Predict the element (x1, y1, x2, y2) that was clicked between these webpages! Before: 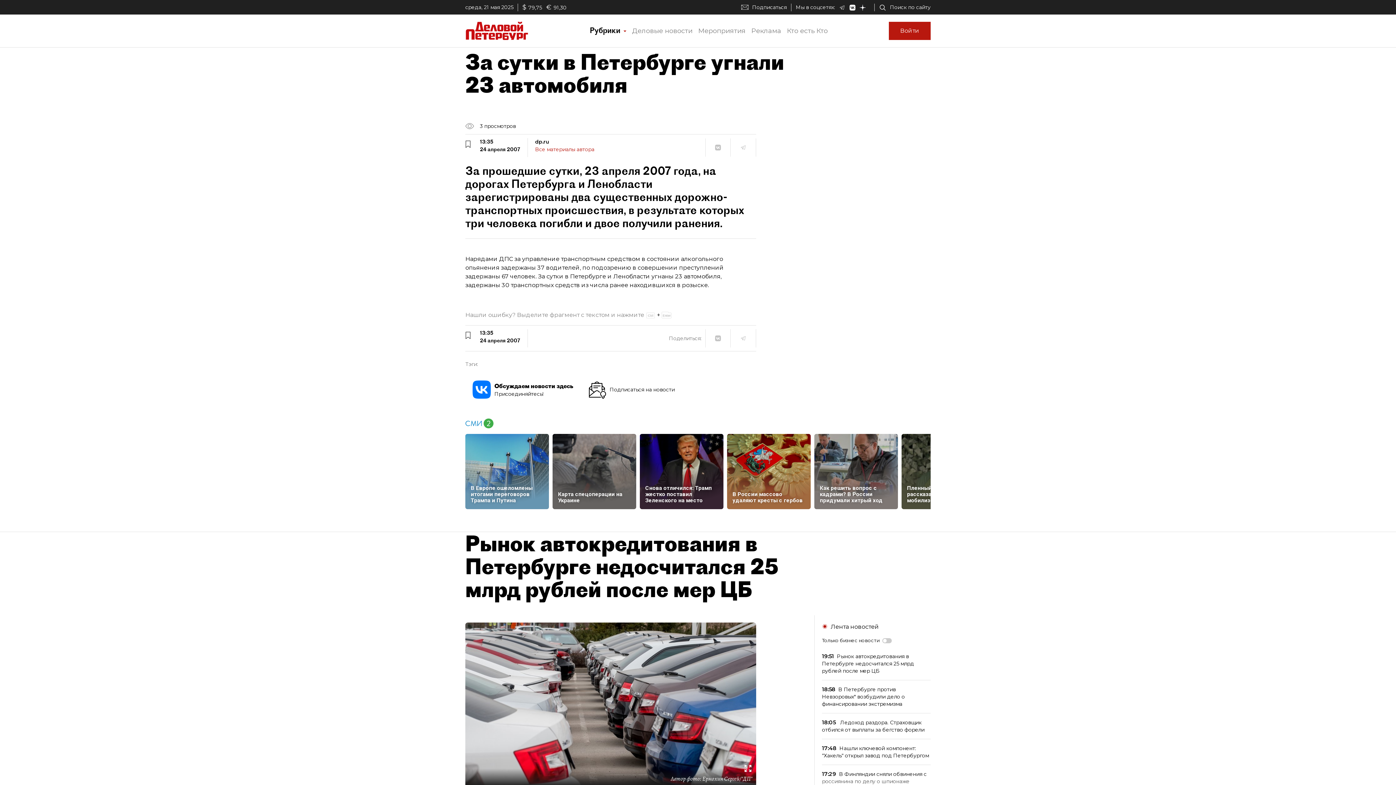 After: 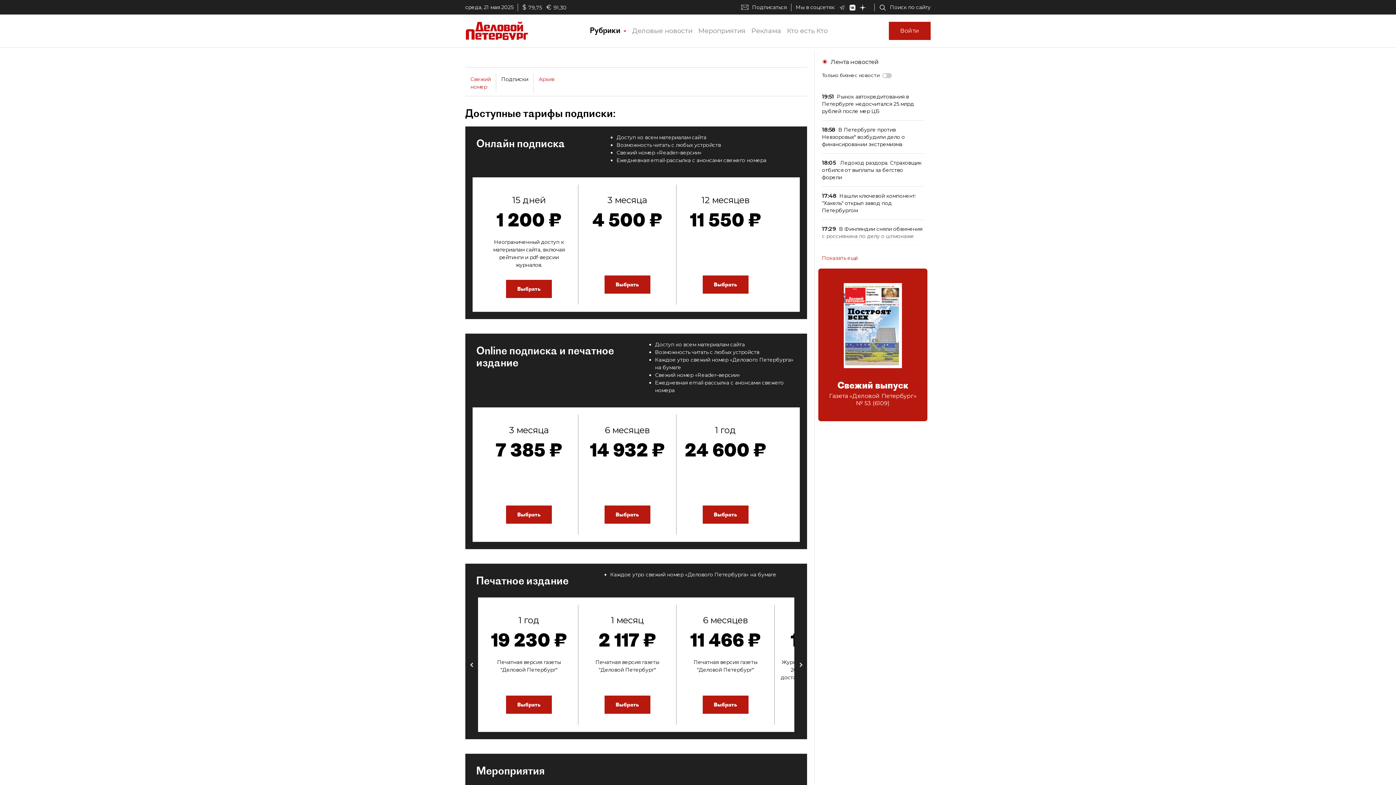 Action: label: Подписаться bbox: (752, 3, 786, 11)